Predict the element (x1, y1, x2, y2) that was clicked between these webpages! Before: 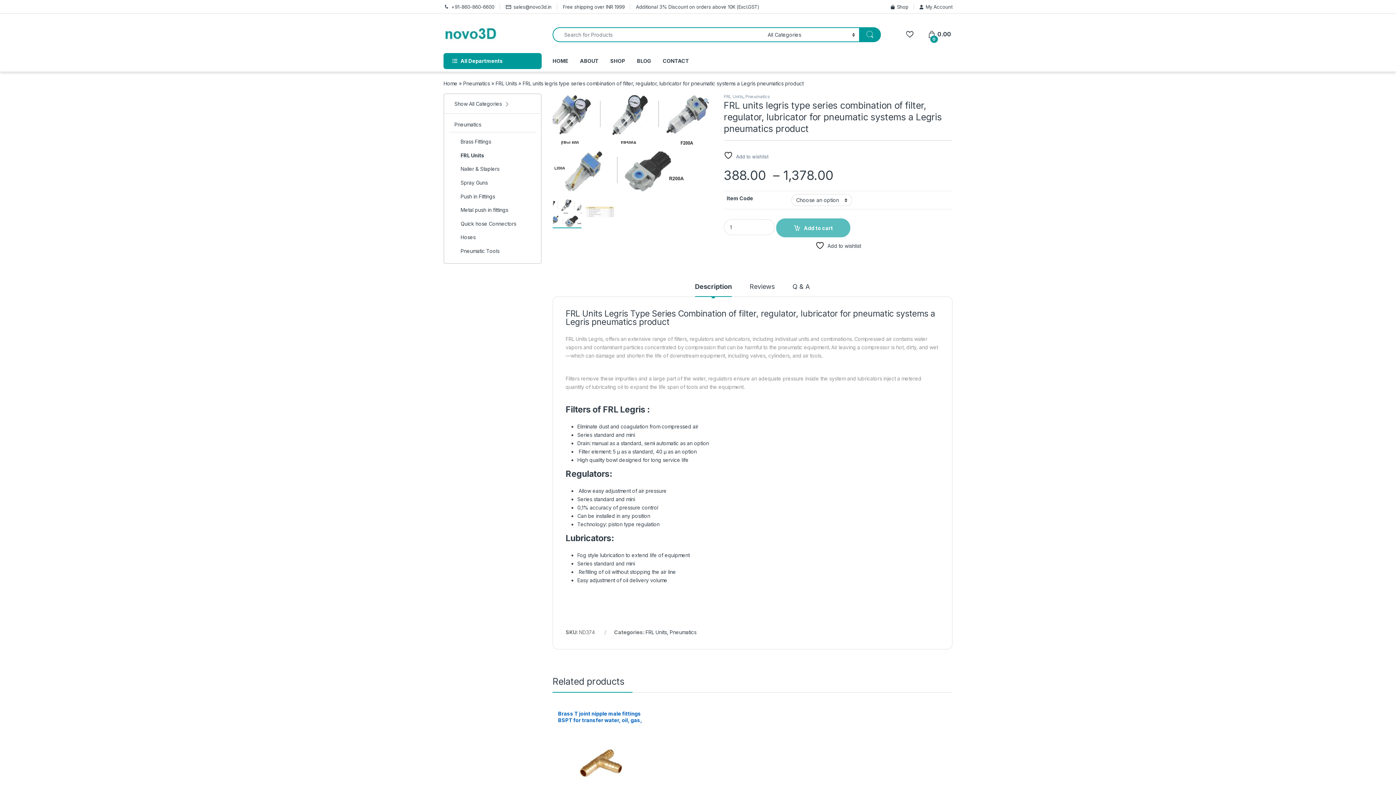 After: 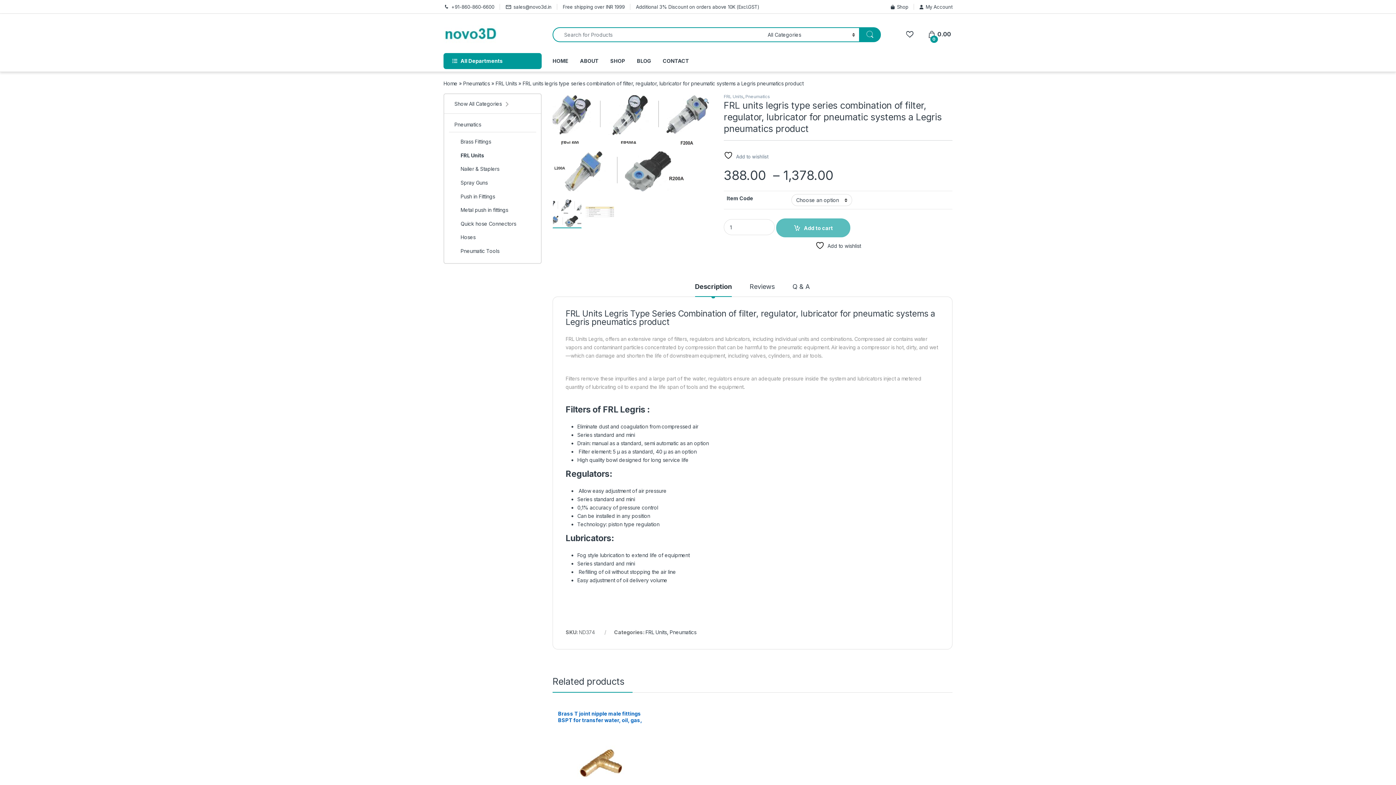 Action: label: Description bbox: (695, 283, 732, 296)